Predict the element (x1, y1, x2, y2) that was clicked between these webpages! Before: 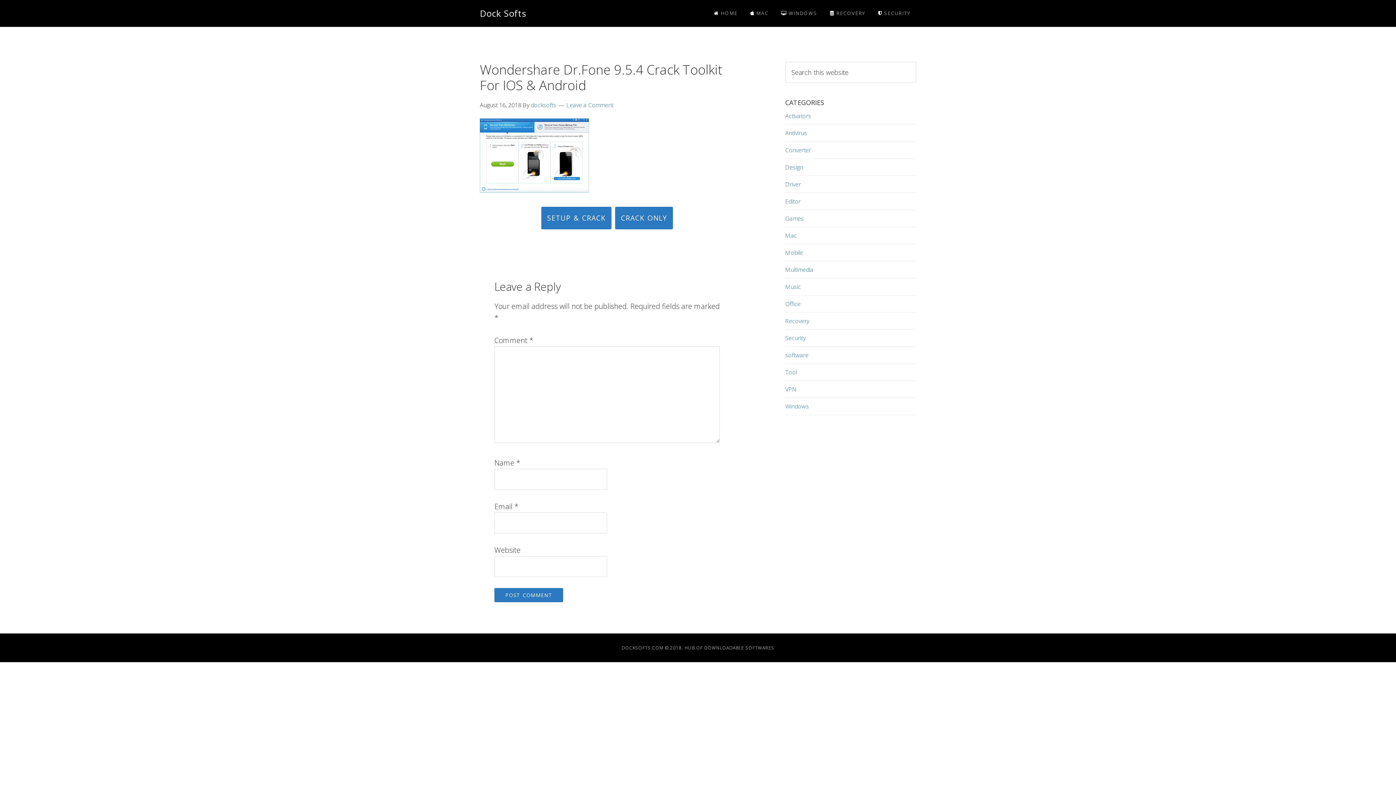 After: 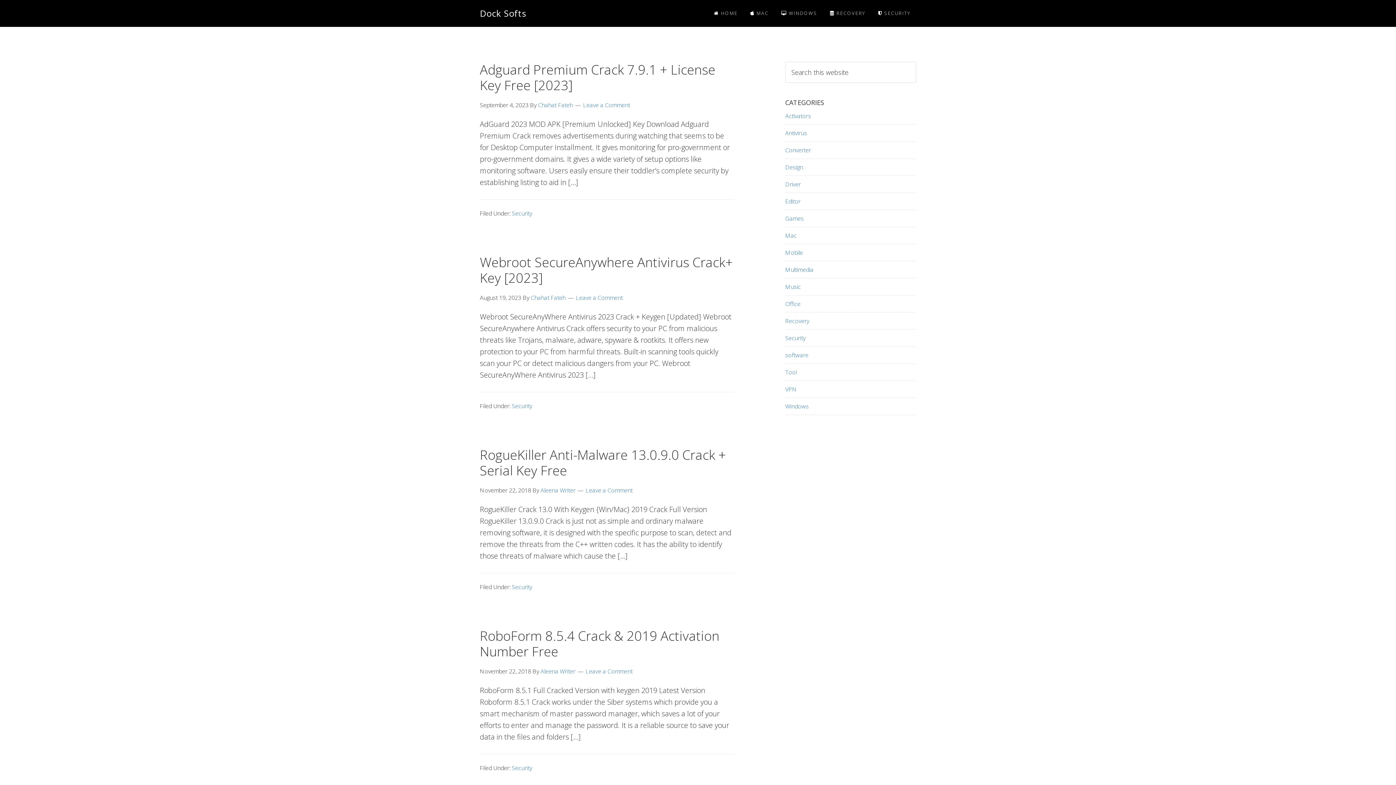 Action: bbox: (785, 334, 805, 342) label: Security